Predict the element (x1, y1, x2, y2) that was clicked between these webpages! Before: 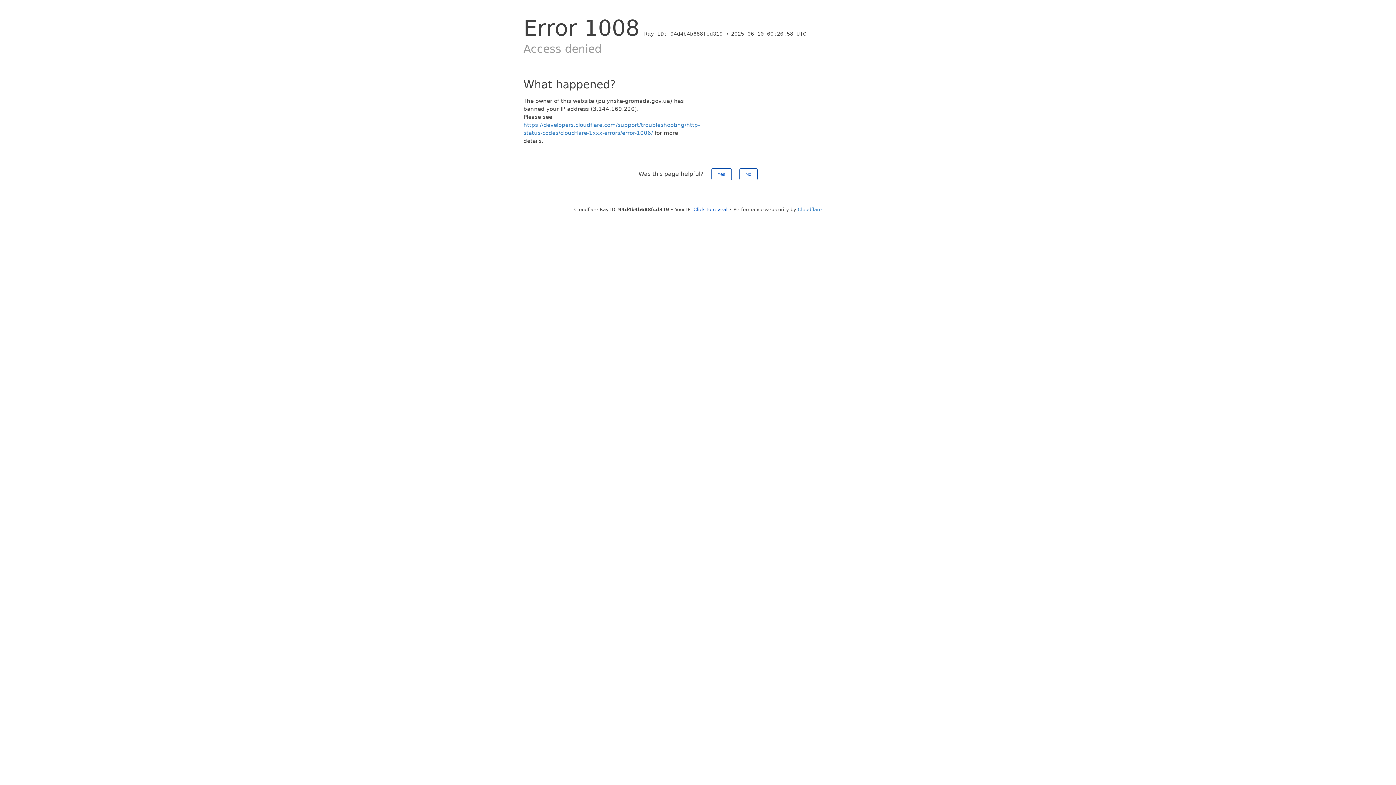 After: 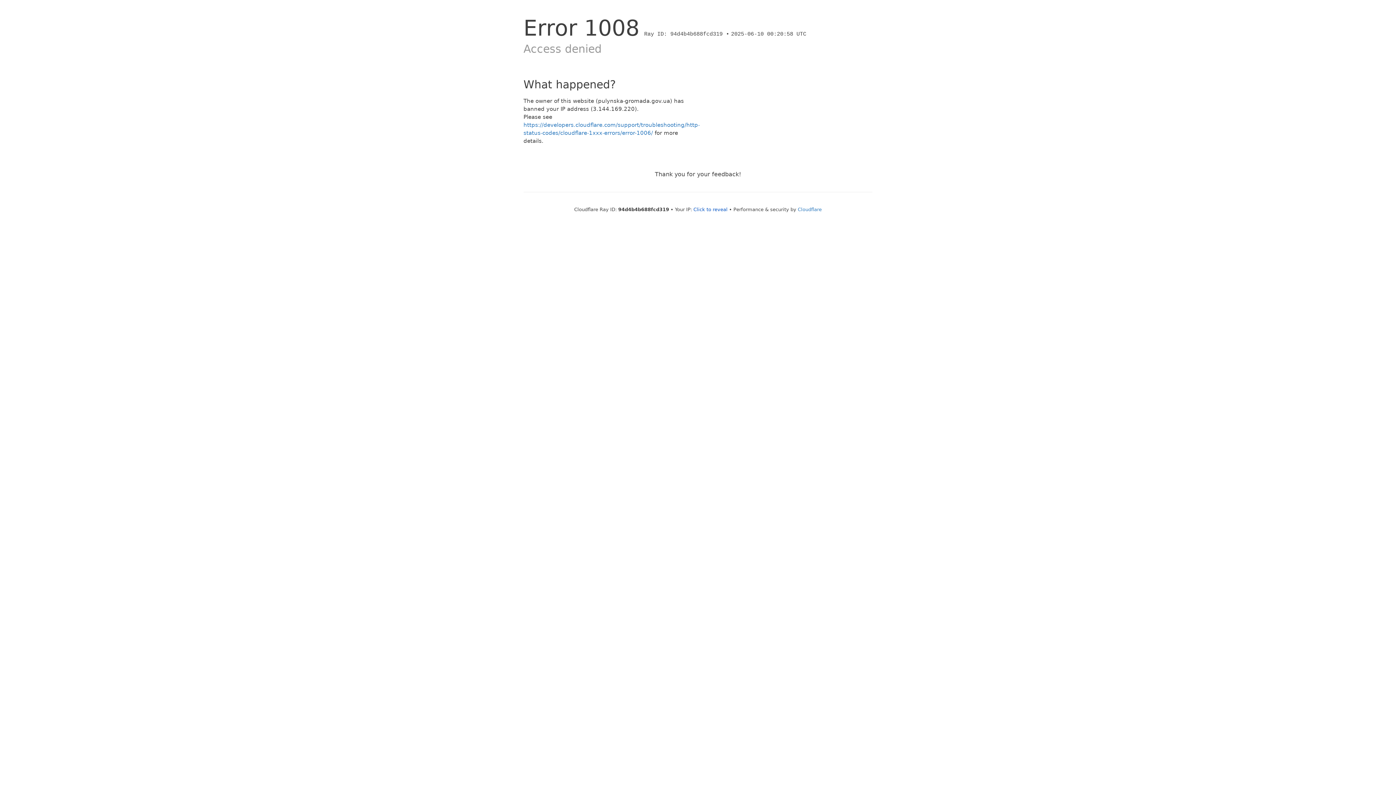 Action: bbox: (739, 168, 757, 180) label: No